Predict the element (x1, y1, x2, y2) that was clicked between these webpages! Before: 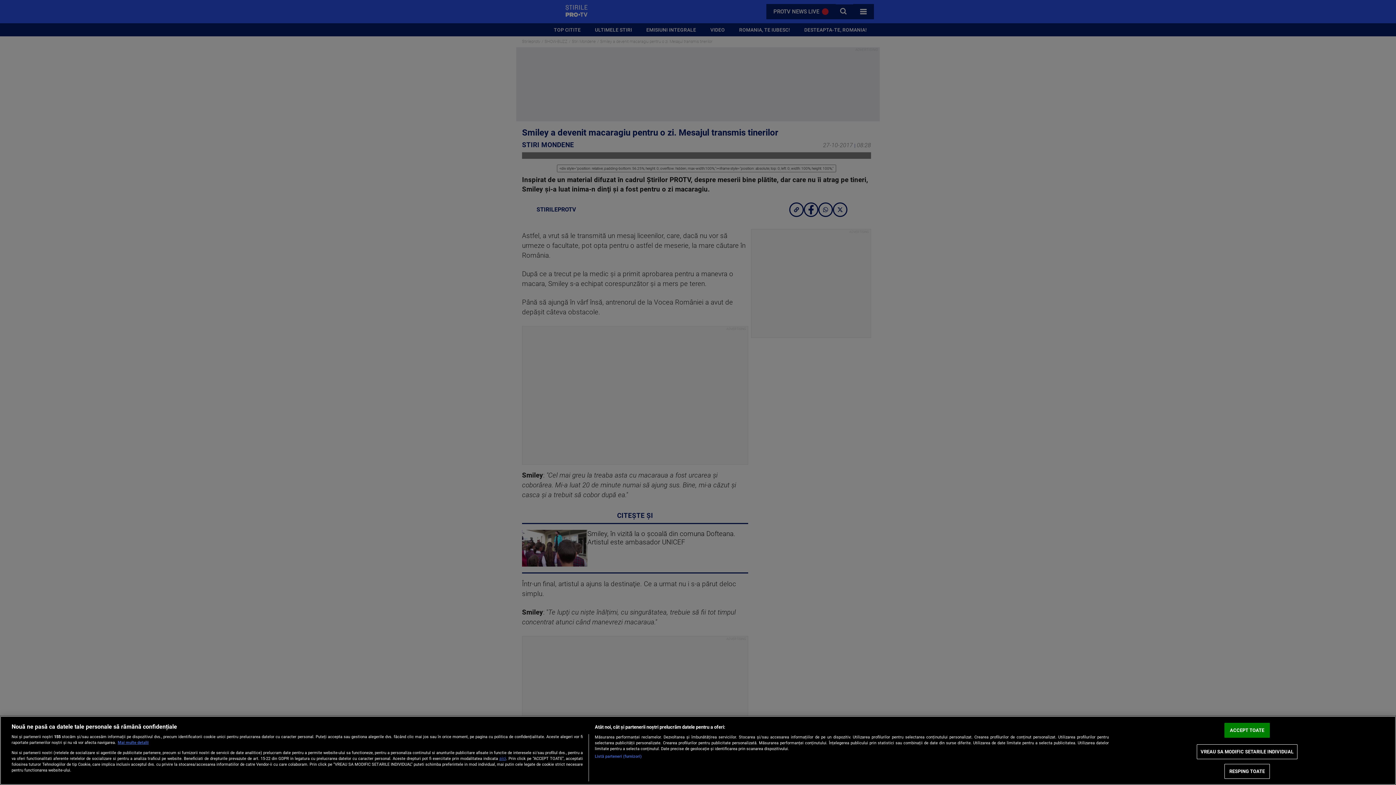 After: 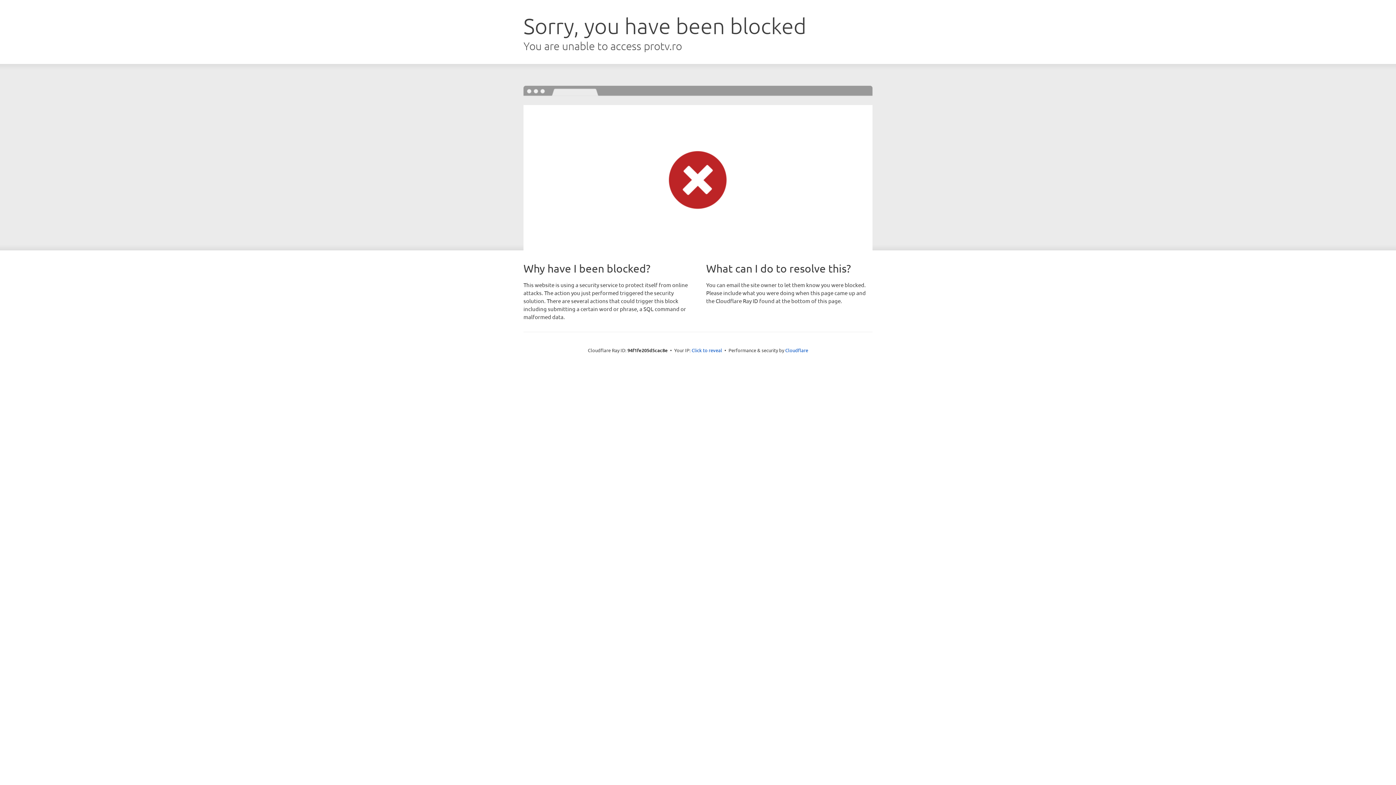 Action: label: aici bbox: (499, 756, 506, 761)